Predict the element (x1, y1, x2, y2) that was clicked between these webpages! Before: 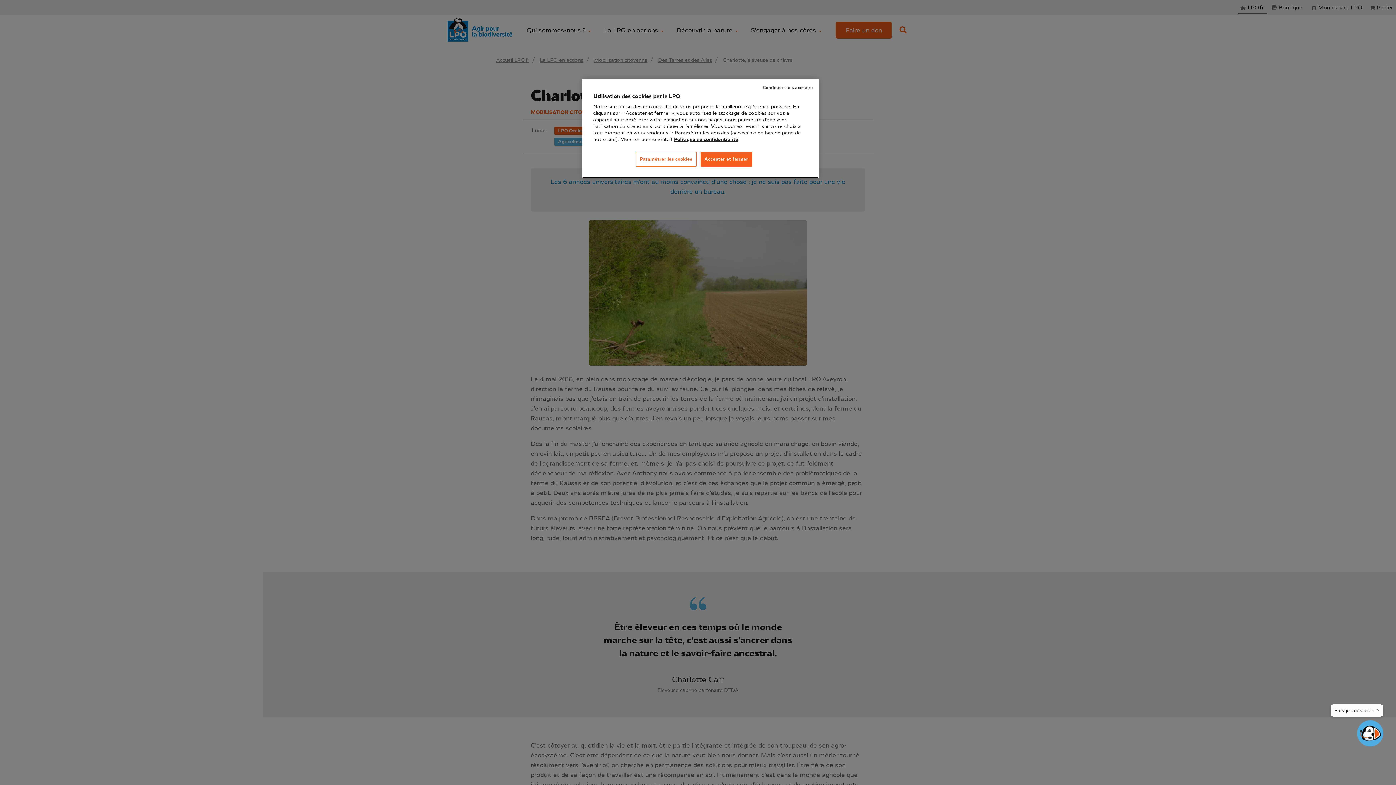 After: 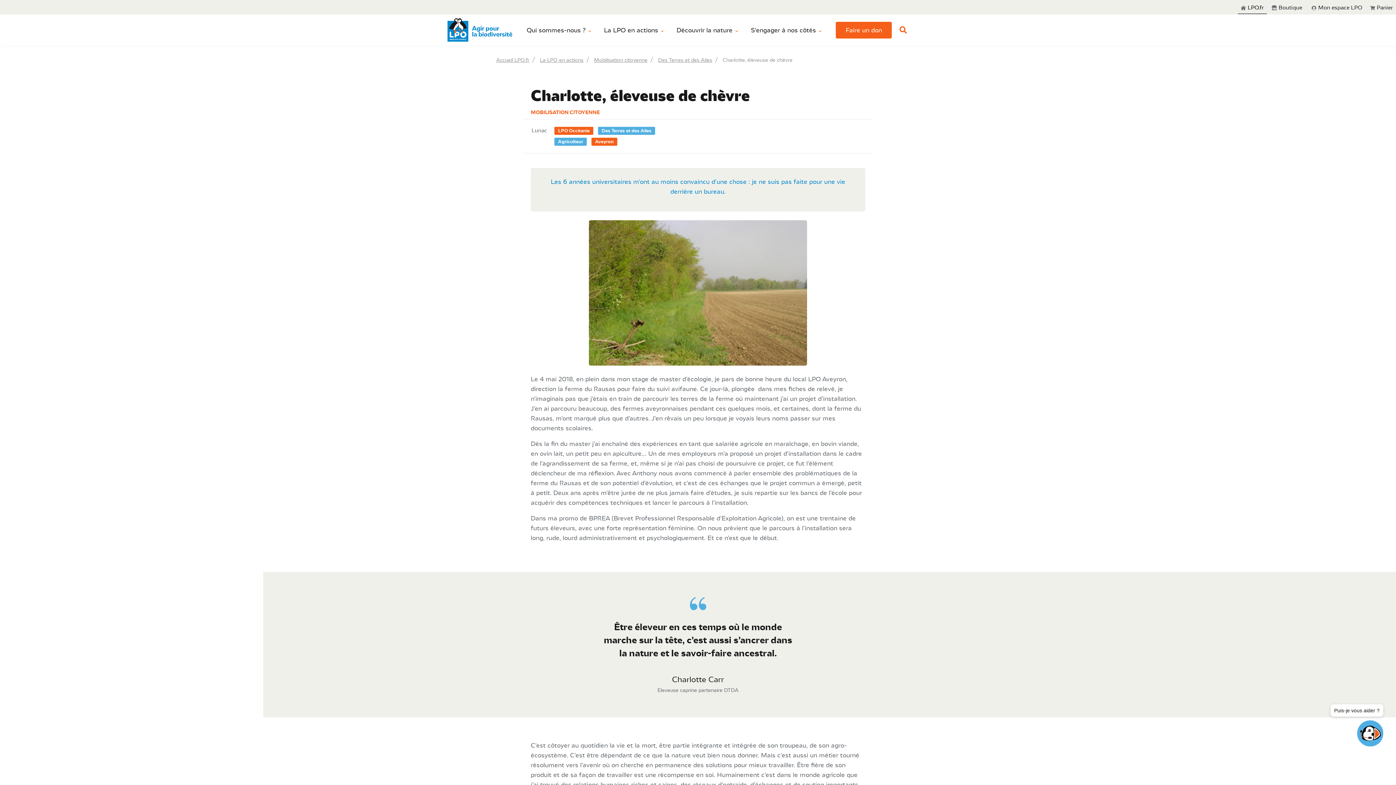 Action: bbox: (700, 152, 752, 166) label: Accepter et fermer